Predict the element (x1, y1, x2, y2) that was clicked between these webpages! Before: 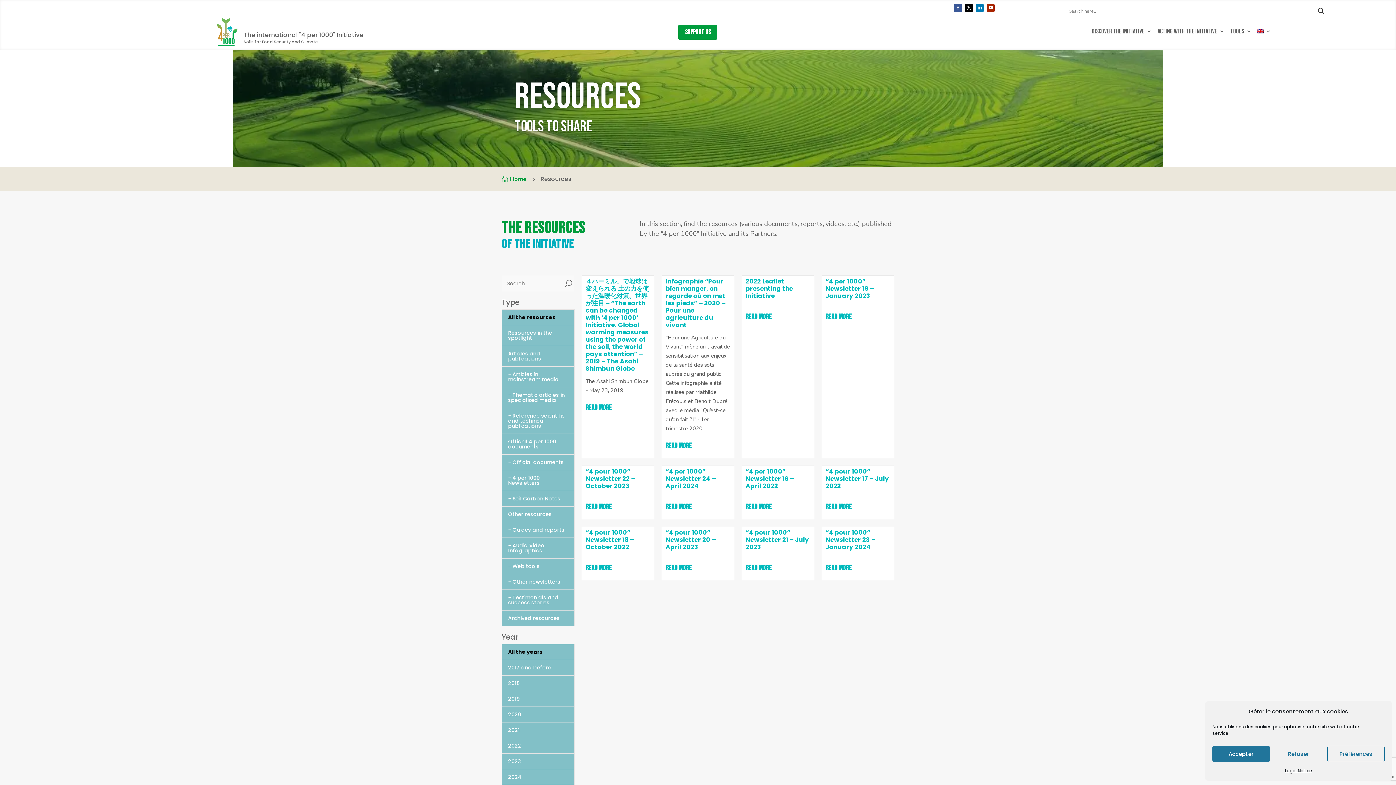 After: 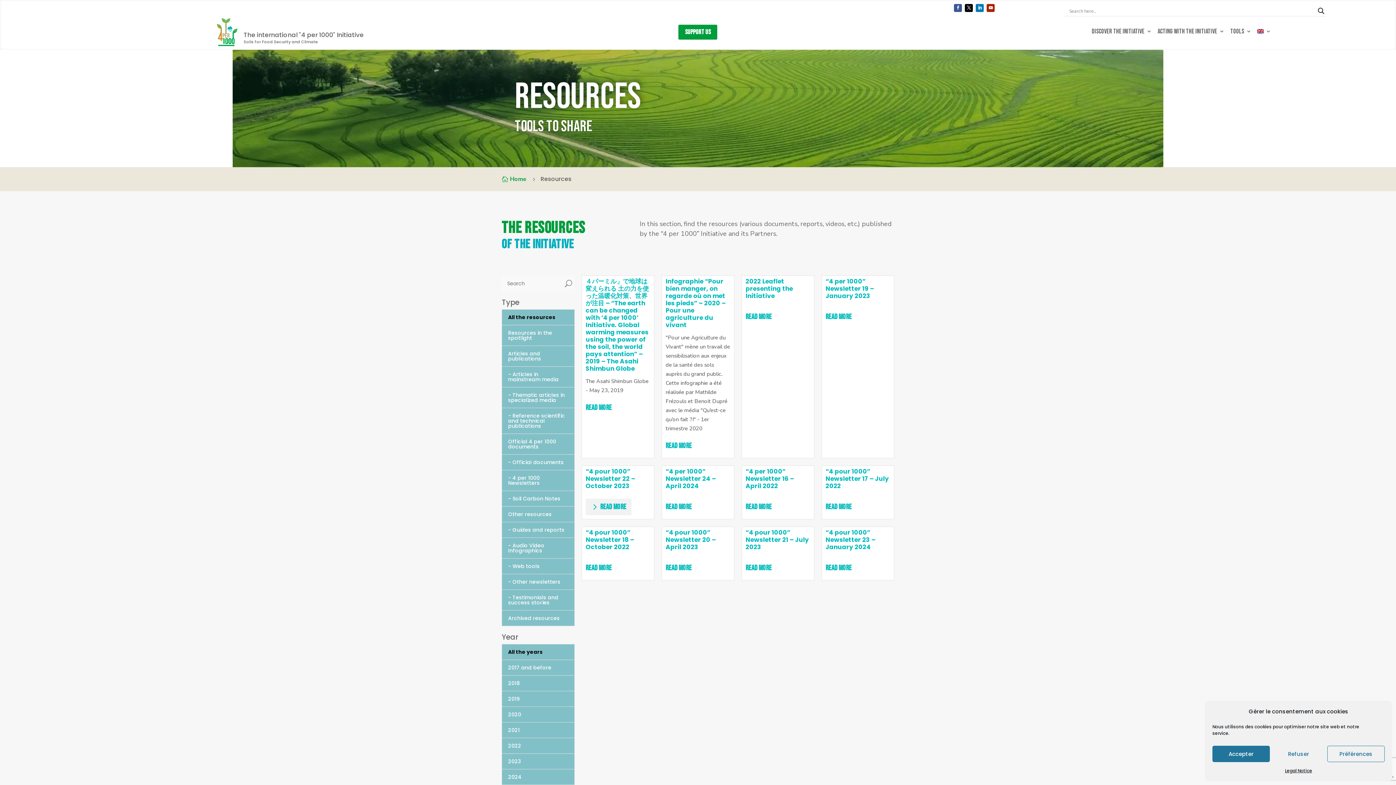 Action: label: Read more bbox: (585, 498, 619, 515)